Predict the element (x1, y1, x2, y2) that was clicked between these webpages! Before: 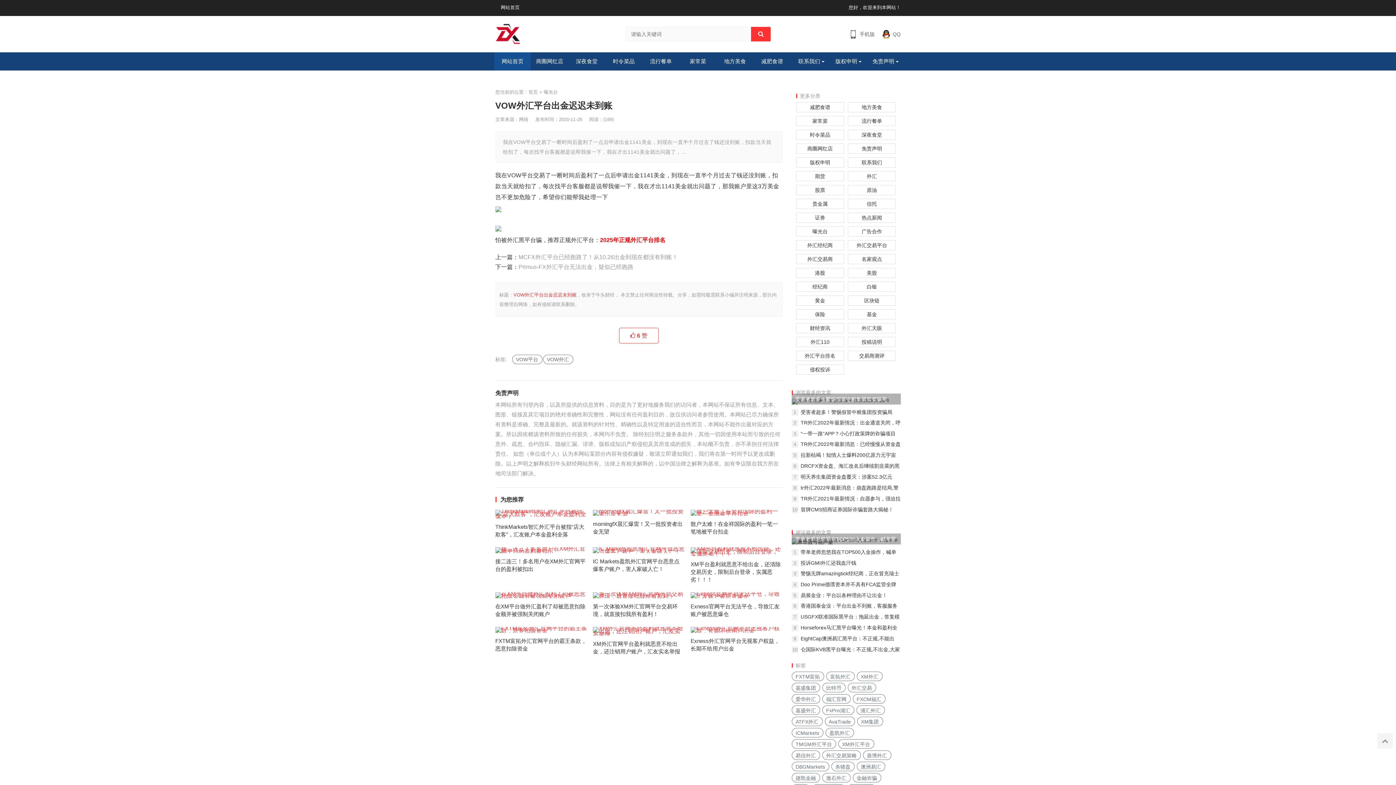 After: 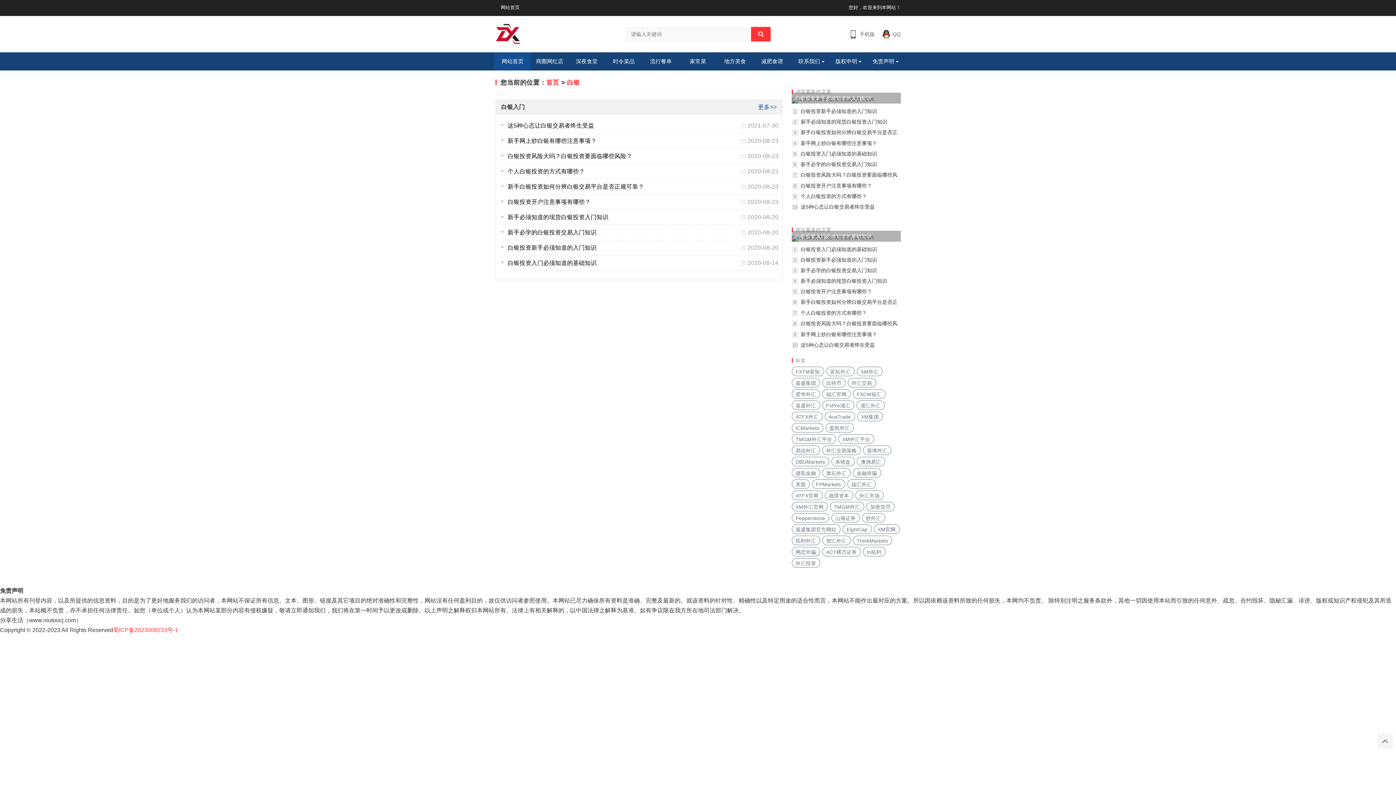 Action: label: 白银 bbox: (847, 281, 896, 292)